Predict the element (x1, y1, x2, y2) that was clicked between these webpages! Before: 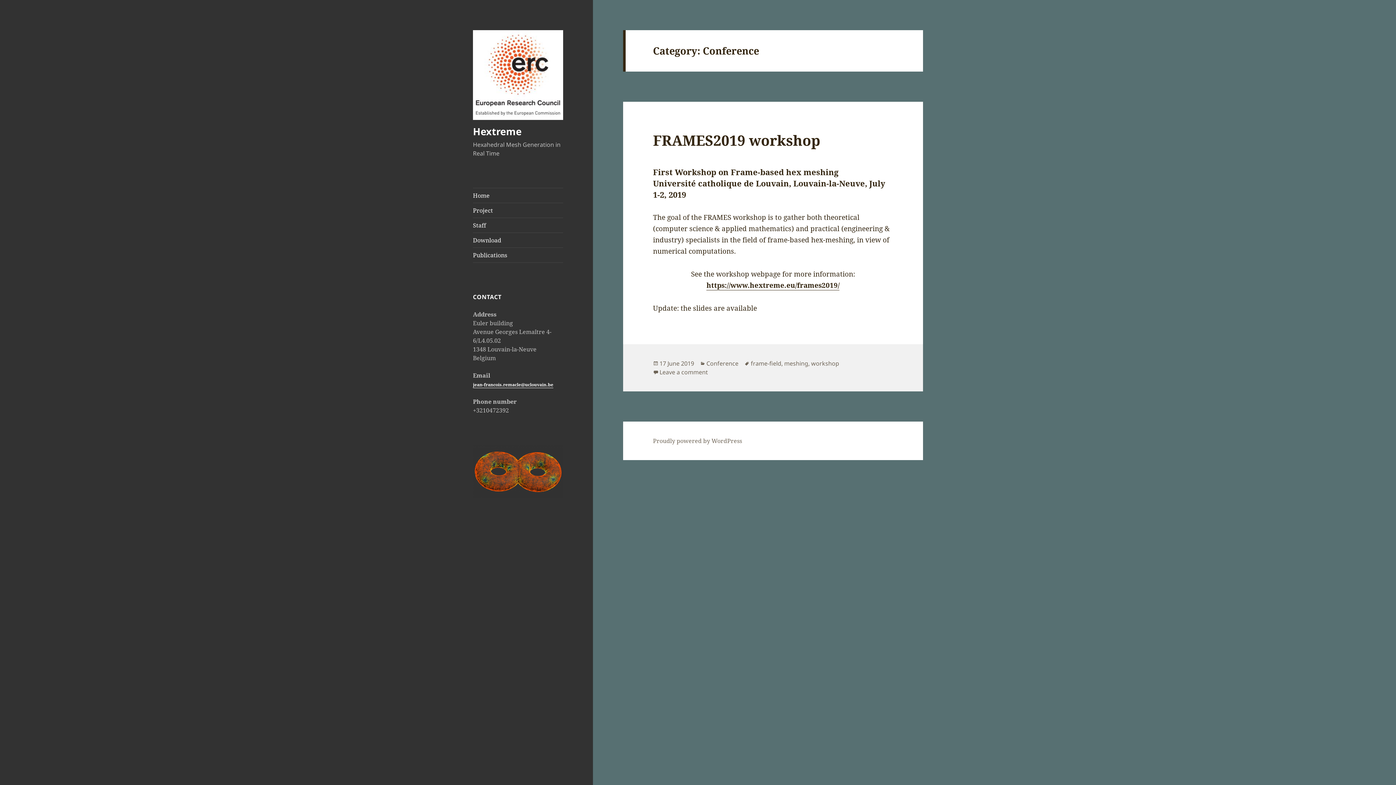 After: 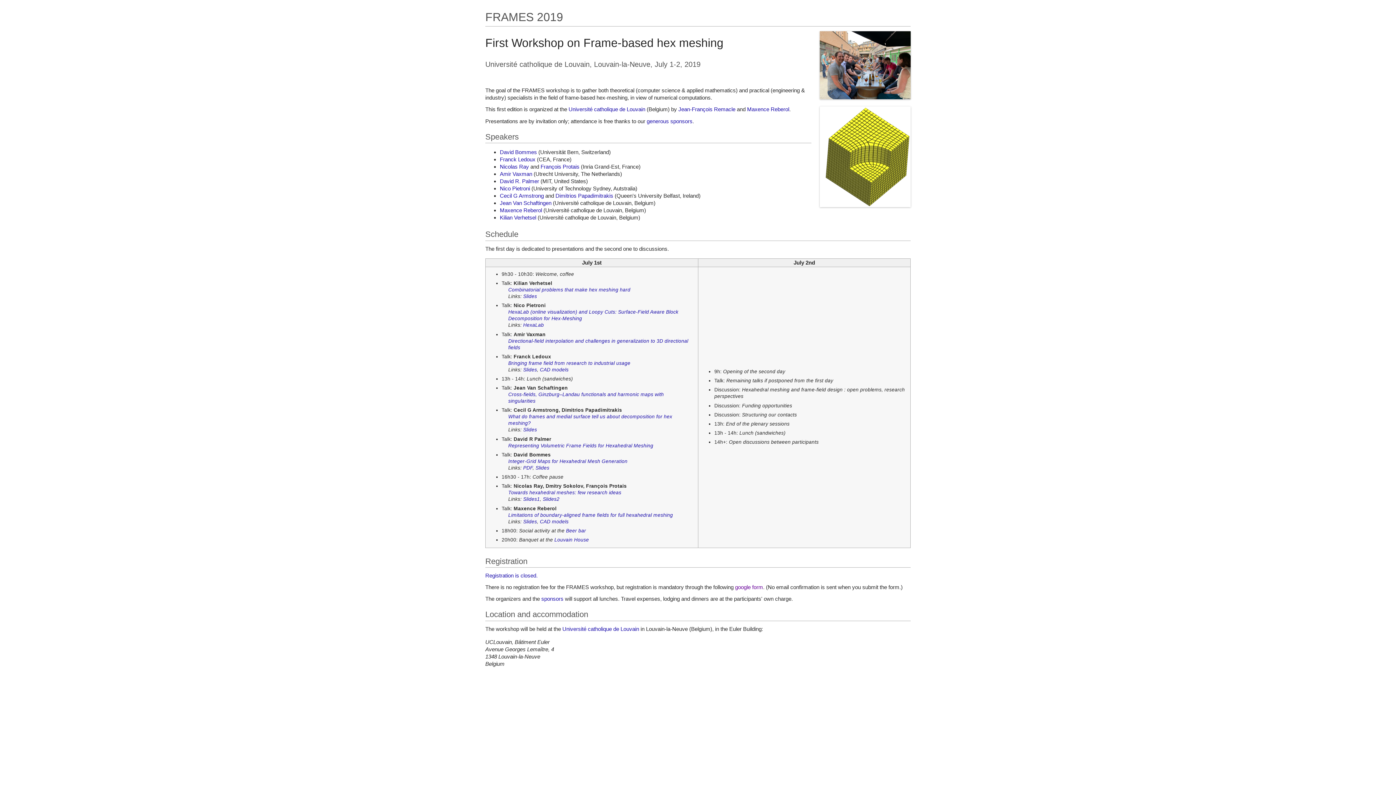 Action: bbox: (706, 280, 839, 290) label: https://www.hextreme.eu/frames2019/